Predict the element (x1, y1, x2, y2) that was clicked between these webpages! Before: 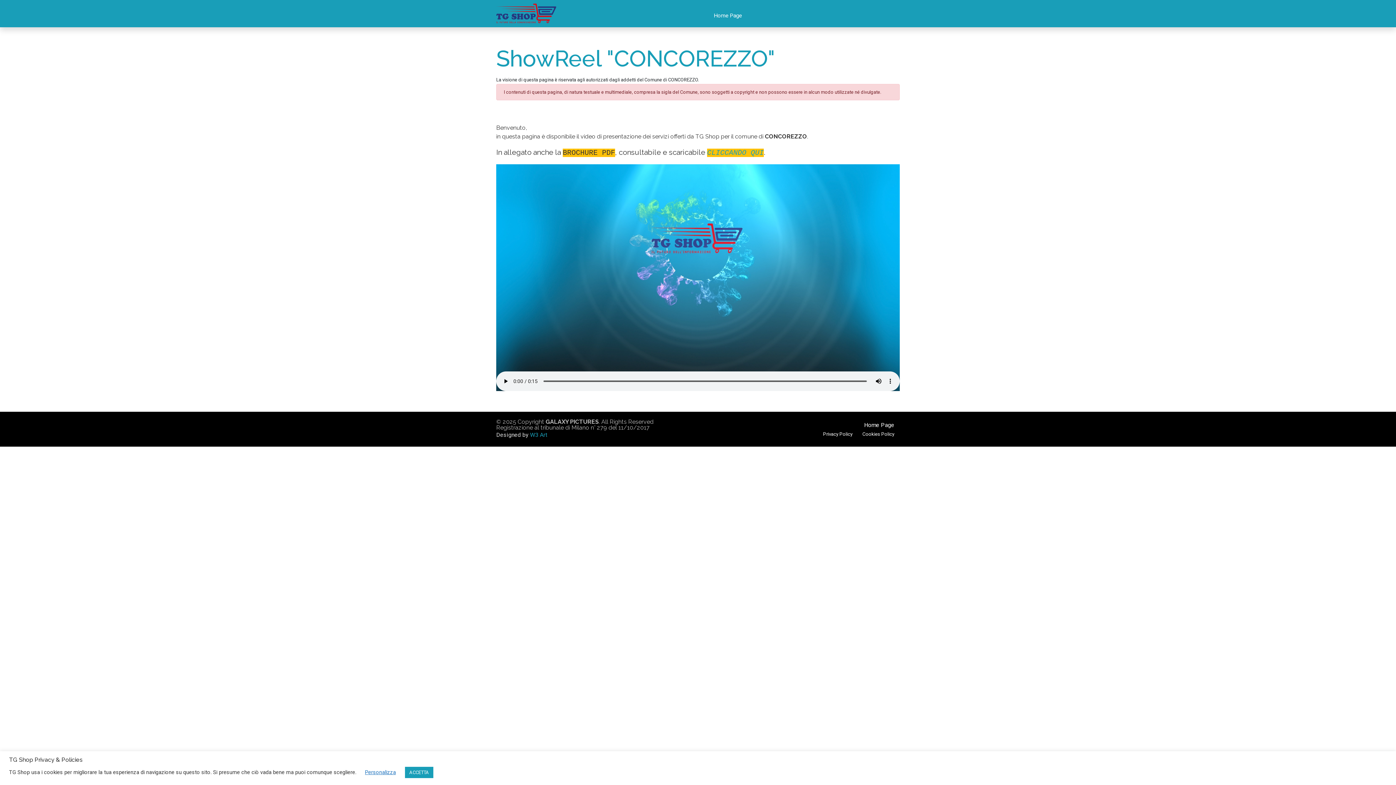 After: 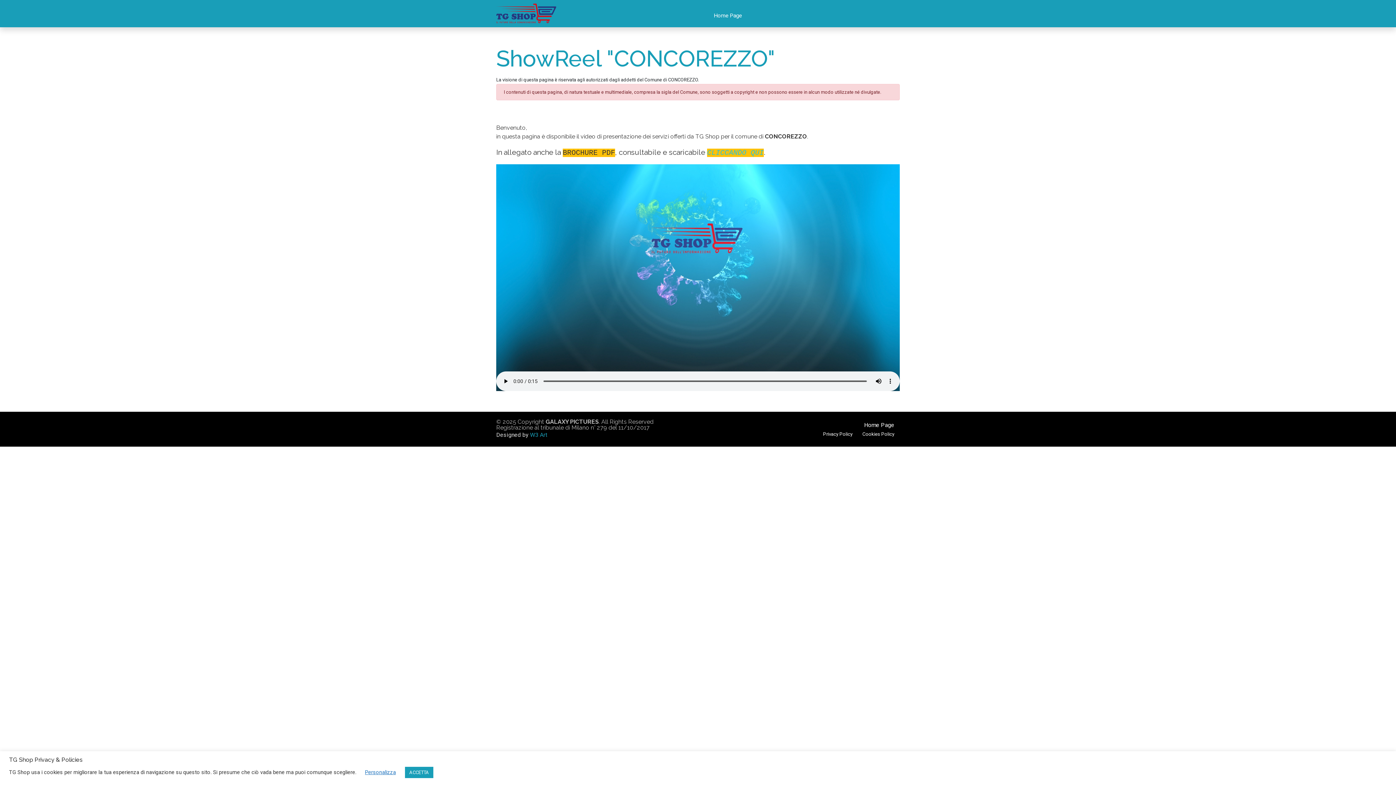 Action: bbox: (707, 148, 764, 157) label: CLICCANDO QUI